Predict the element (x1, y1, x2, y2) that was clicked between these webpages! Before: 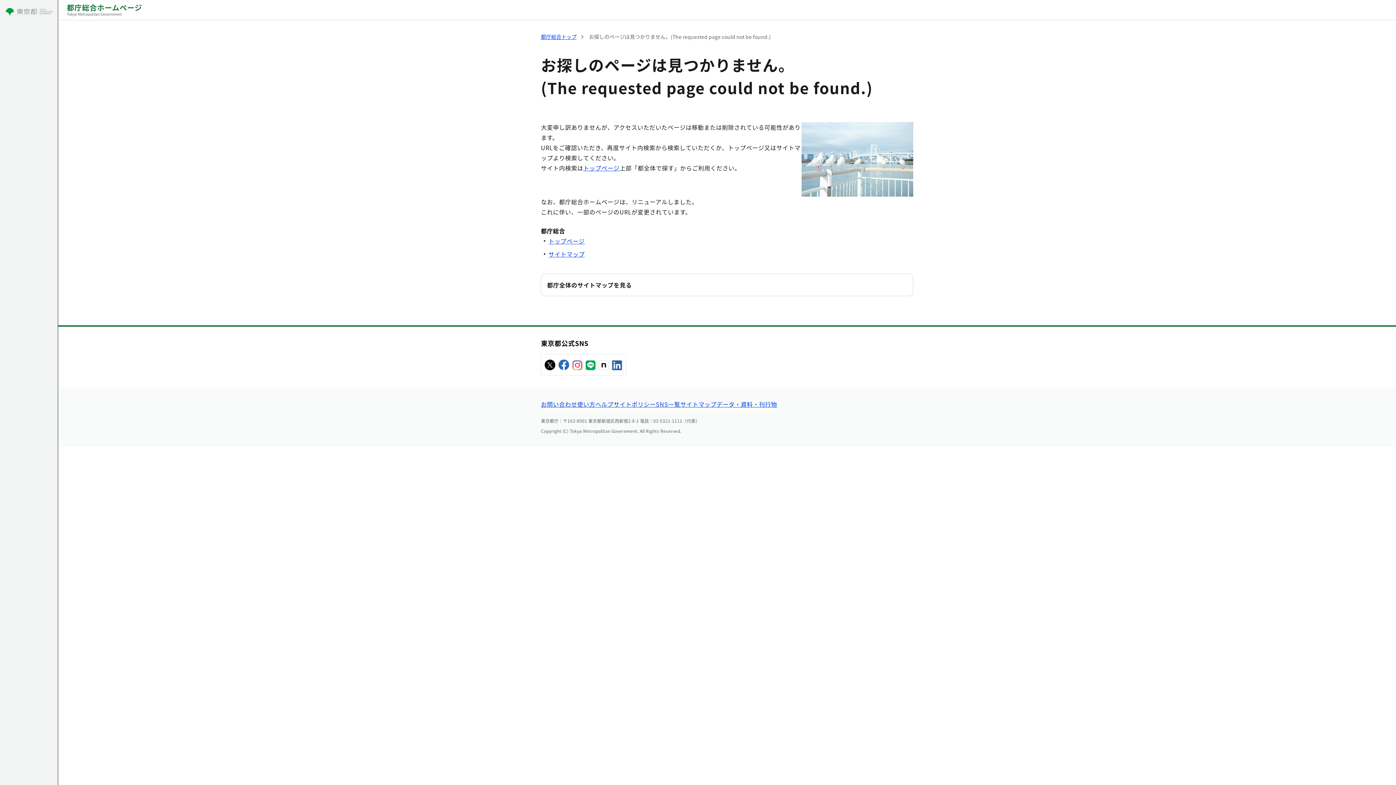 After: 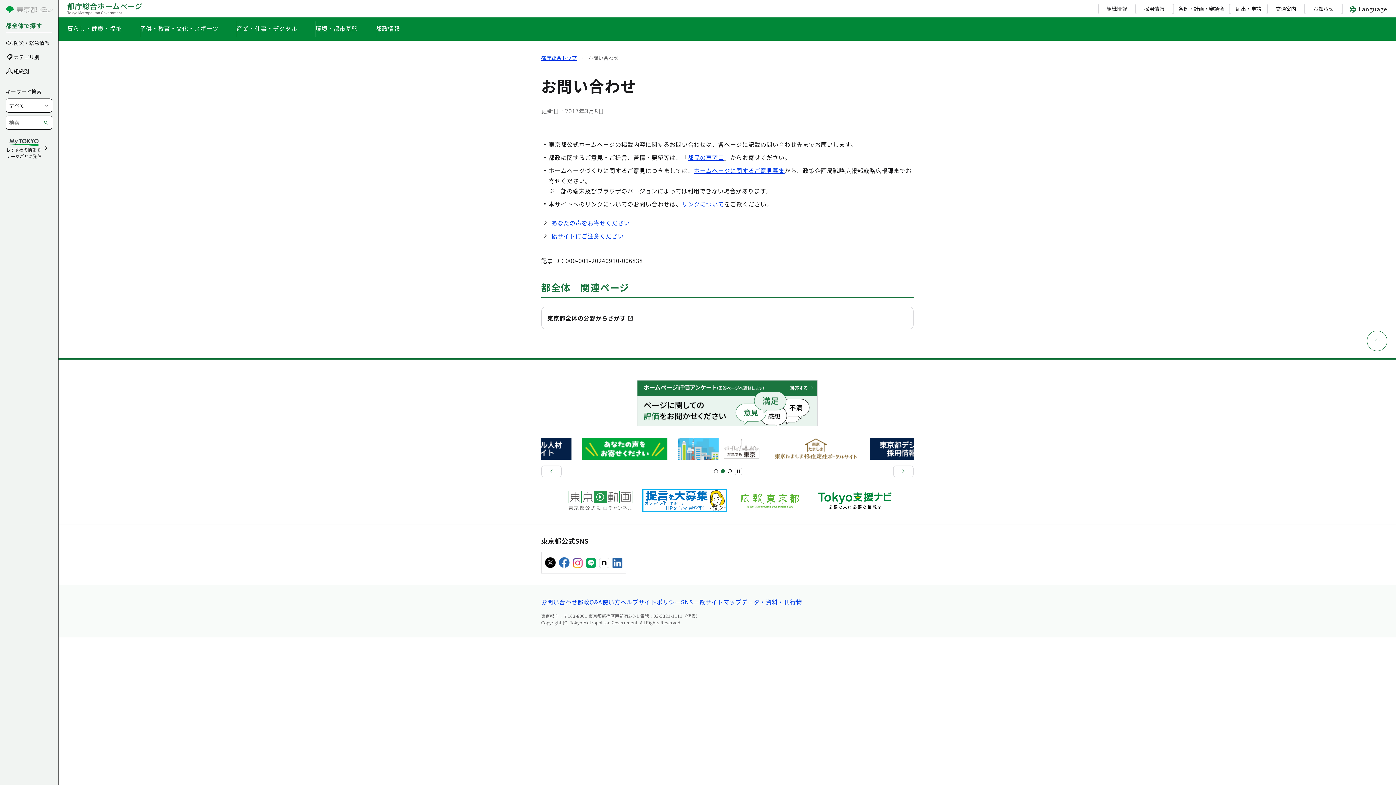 Action: label: お問い合わせ bbox: (541, 399, 577, 408)